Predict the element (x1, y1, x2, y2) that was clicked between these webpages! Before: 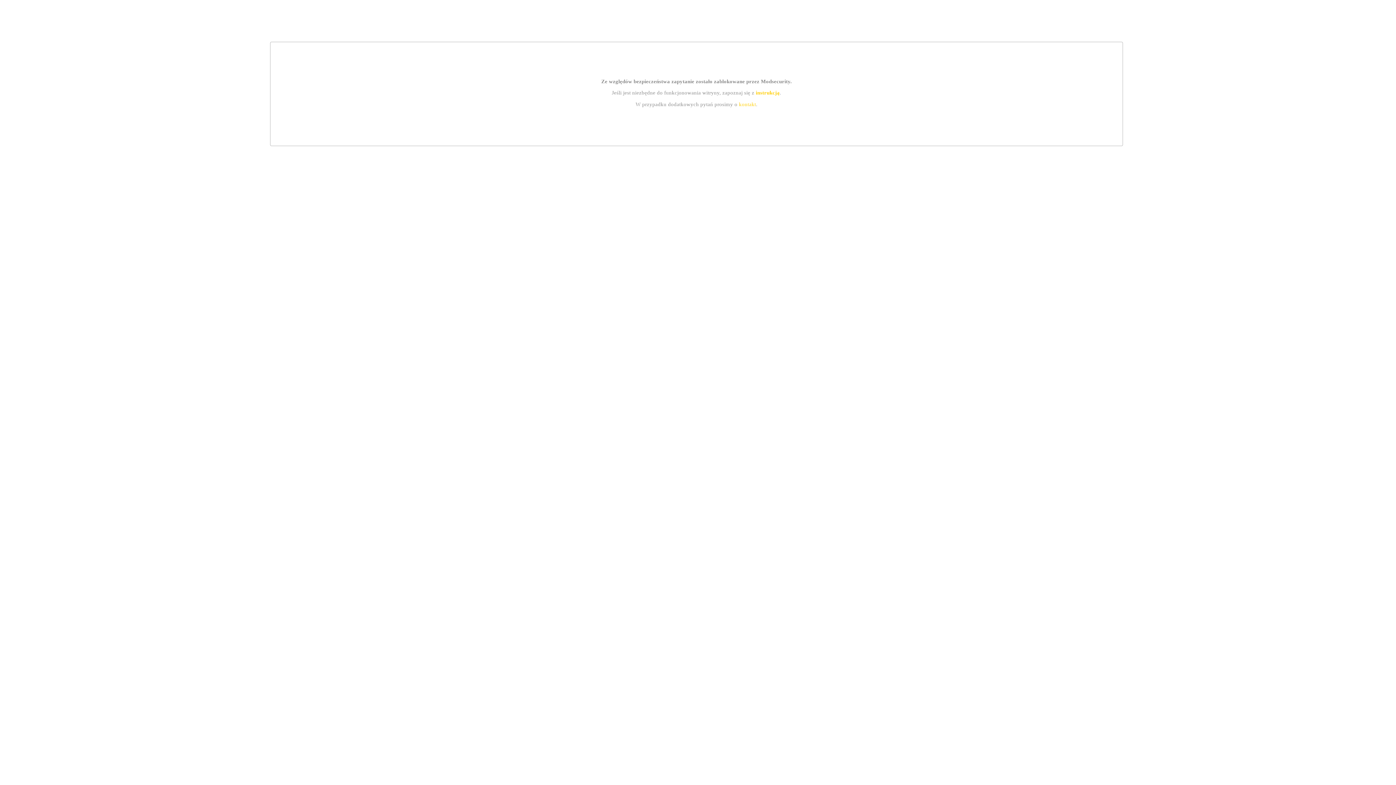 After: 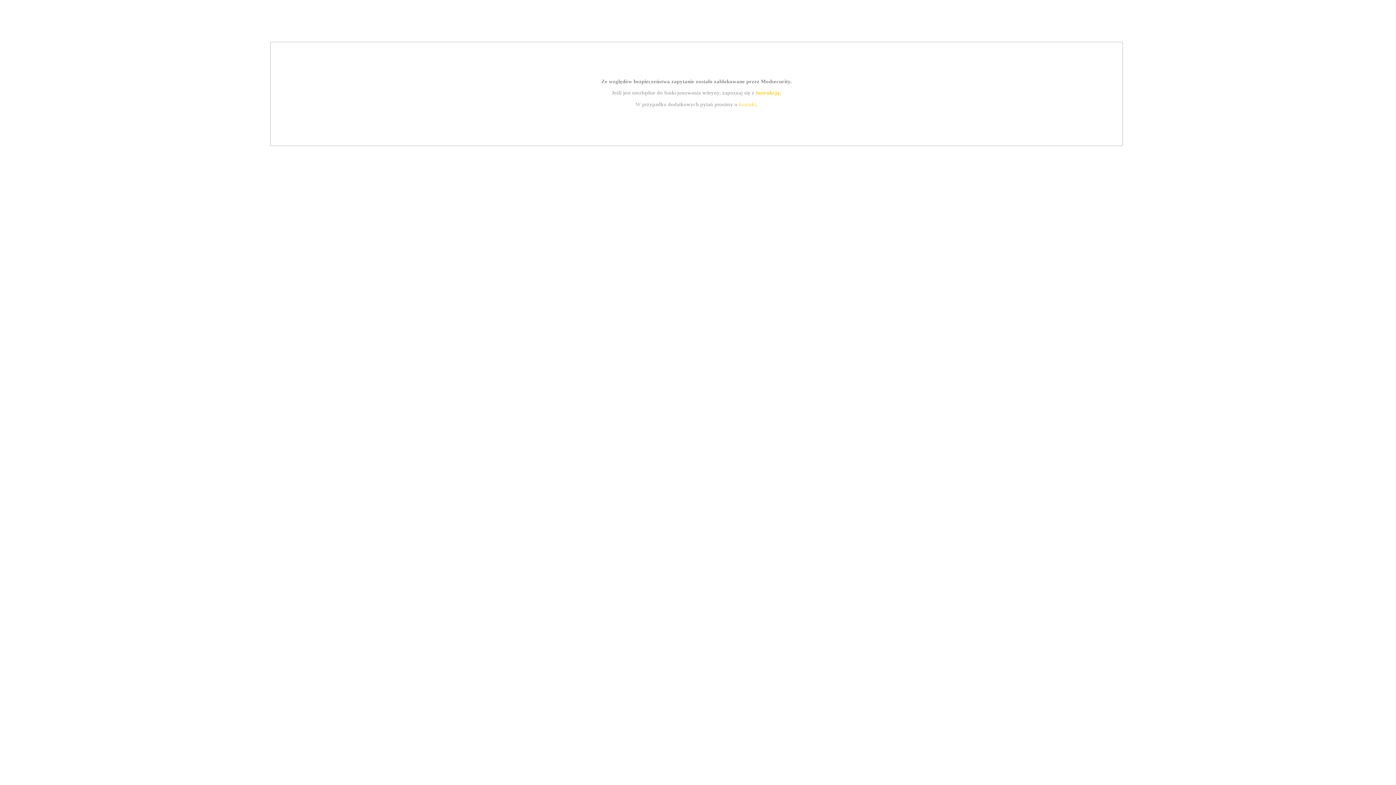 Action: bbox: (739, 101, 756, 107) label: kontakt